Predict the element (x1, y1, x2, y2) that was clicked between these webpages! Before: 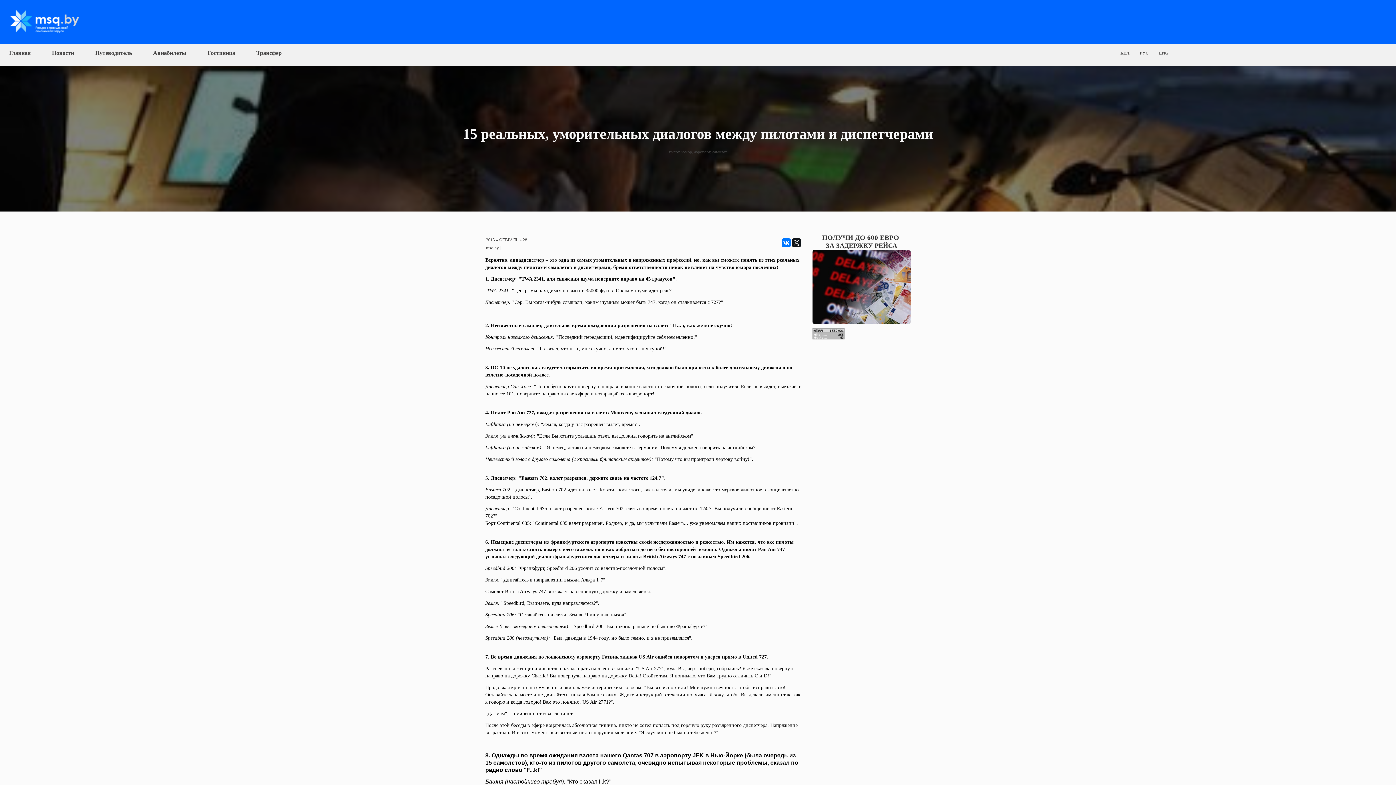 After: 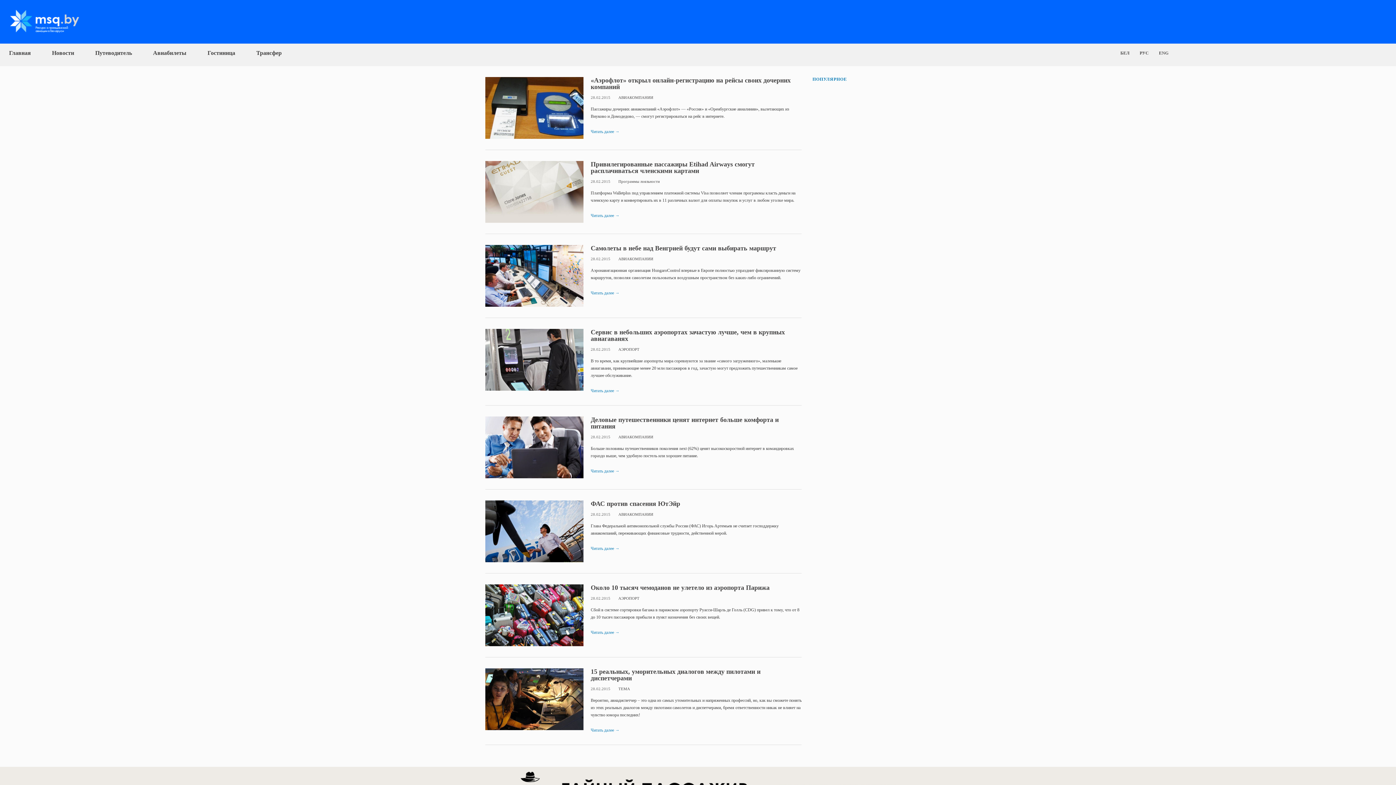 Action: bbox: (522, 237, 527, 242) label: 28